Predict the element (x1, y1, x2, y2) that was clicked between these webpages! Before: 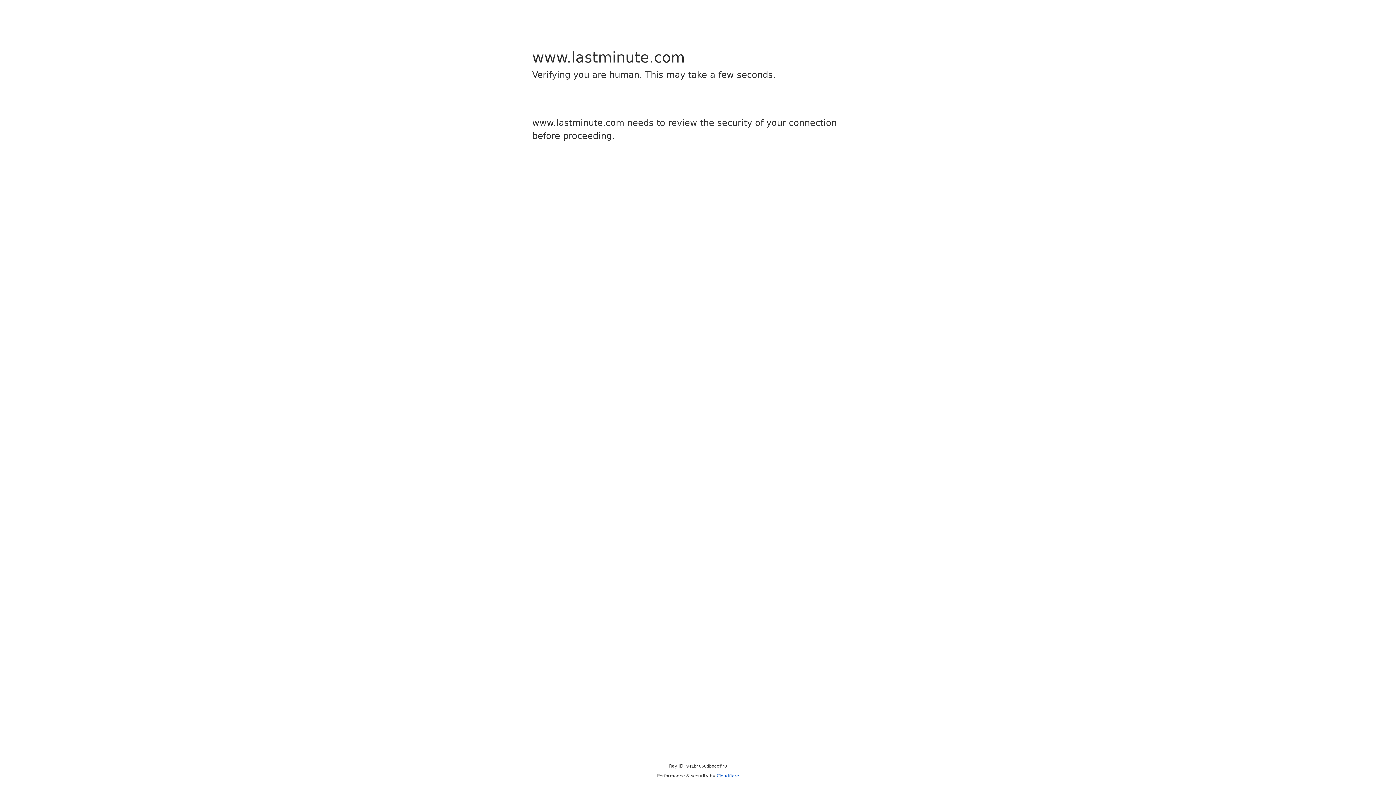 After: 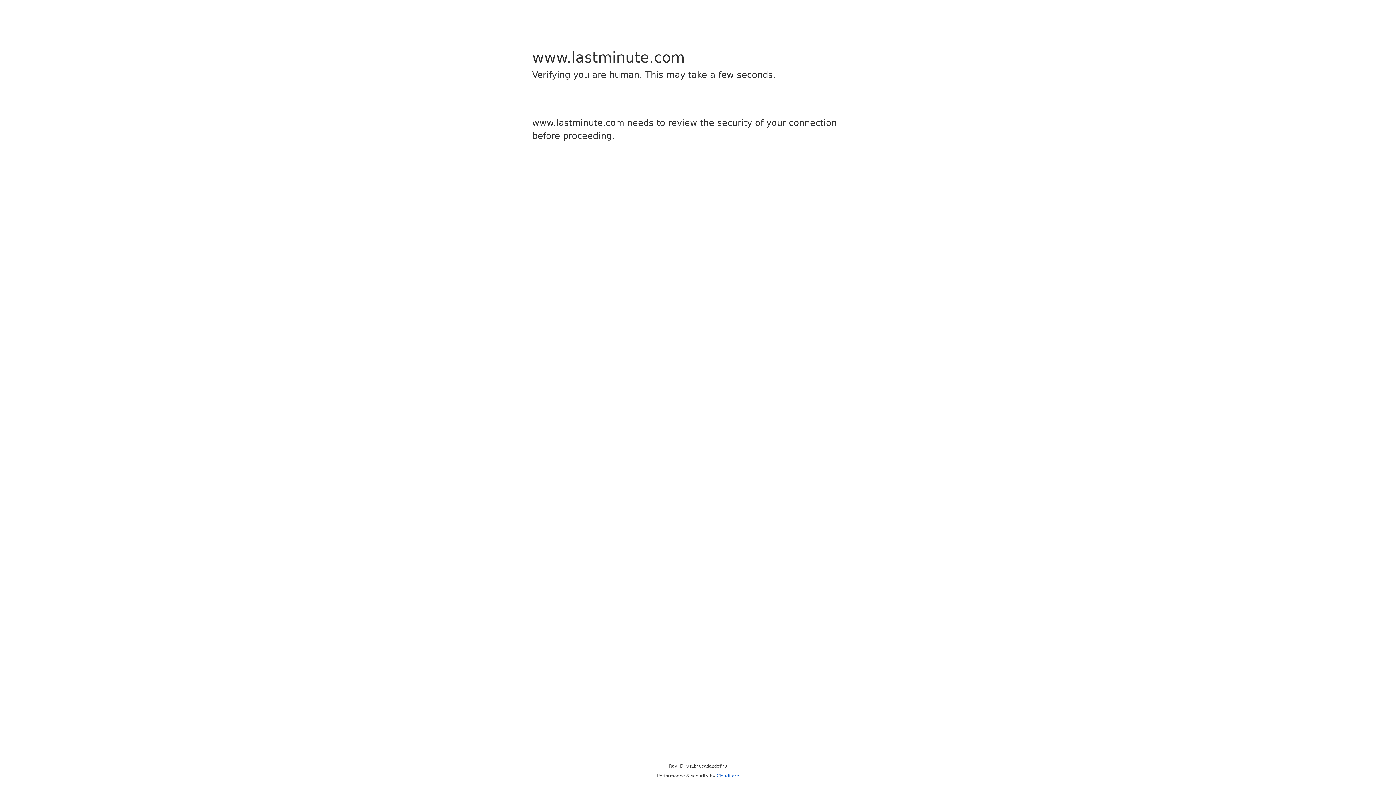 Action: bbox: (716, 773, 739, 778) label: Cloudflare